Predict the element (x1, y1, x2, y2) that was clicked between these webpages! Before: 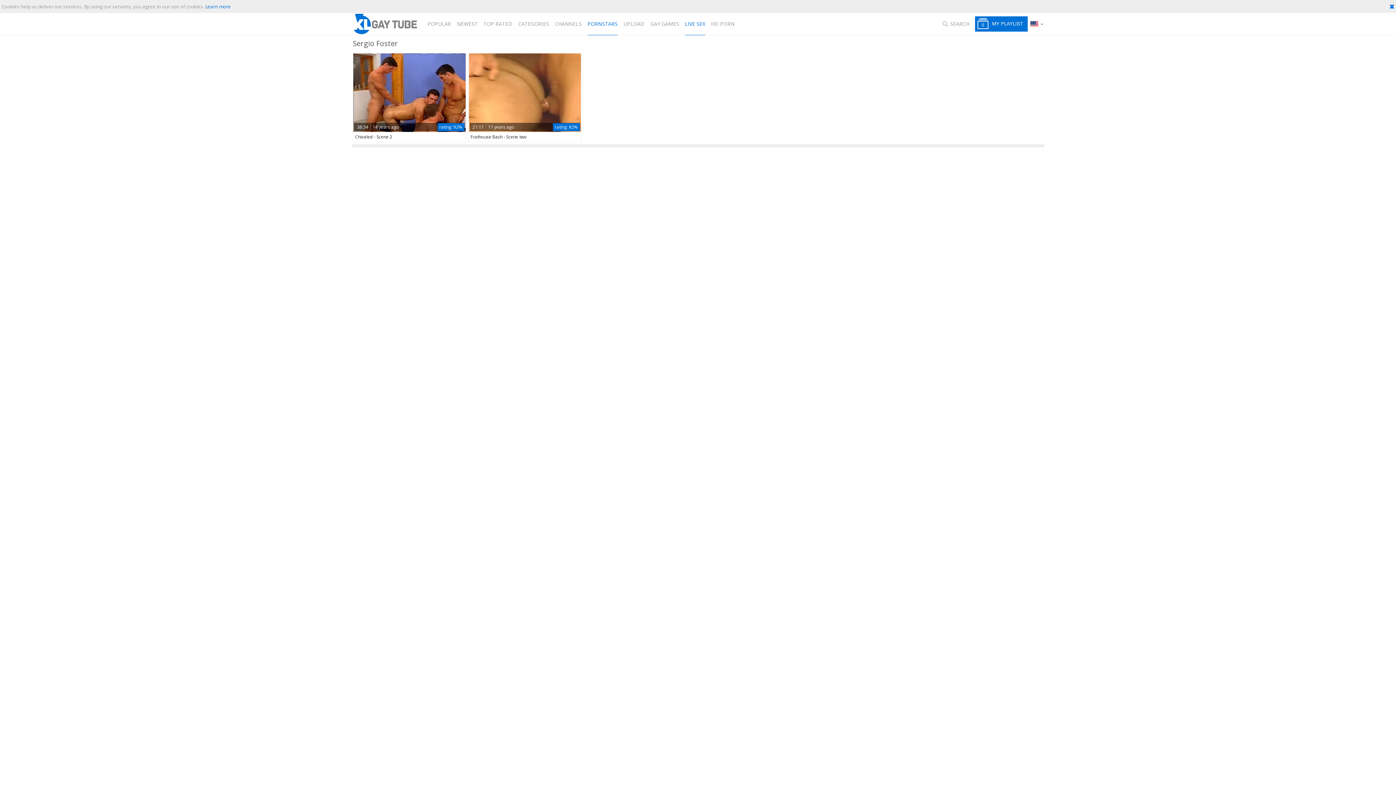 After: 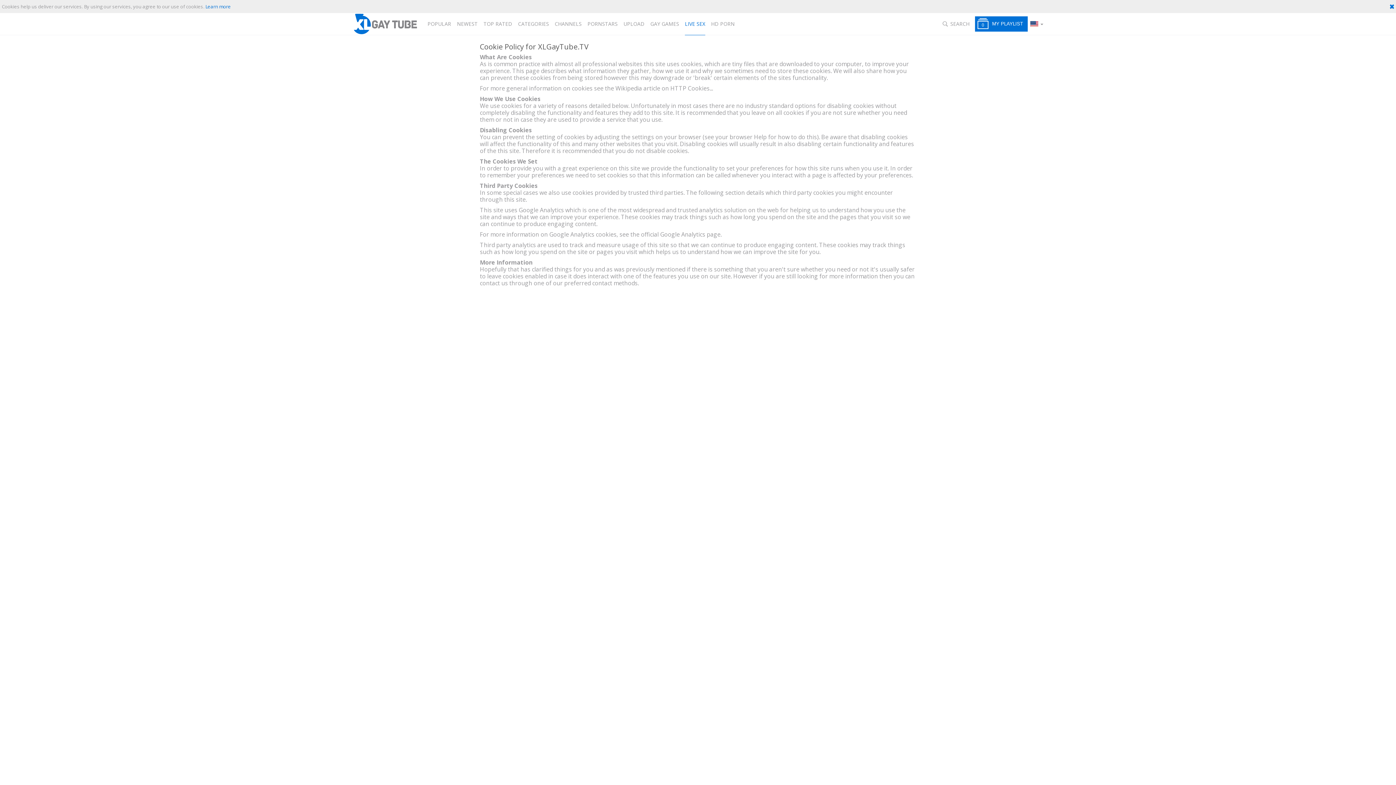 Action: label: Learn more bbox: (205, 3, 230, 9)